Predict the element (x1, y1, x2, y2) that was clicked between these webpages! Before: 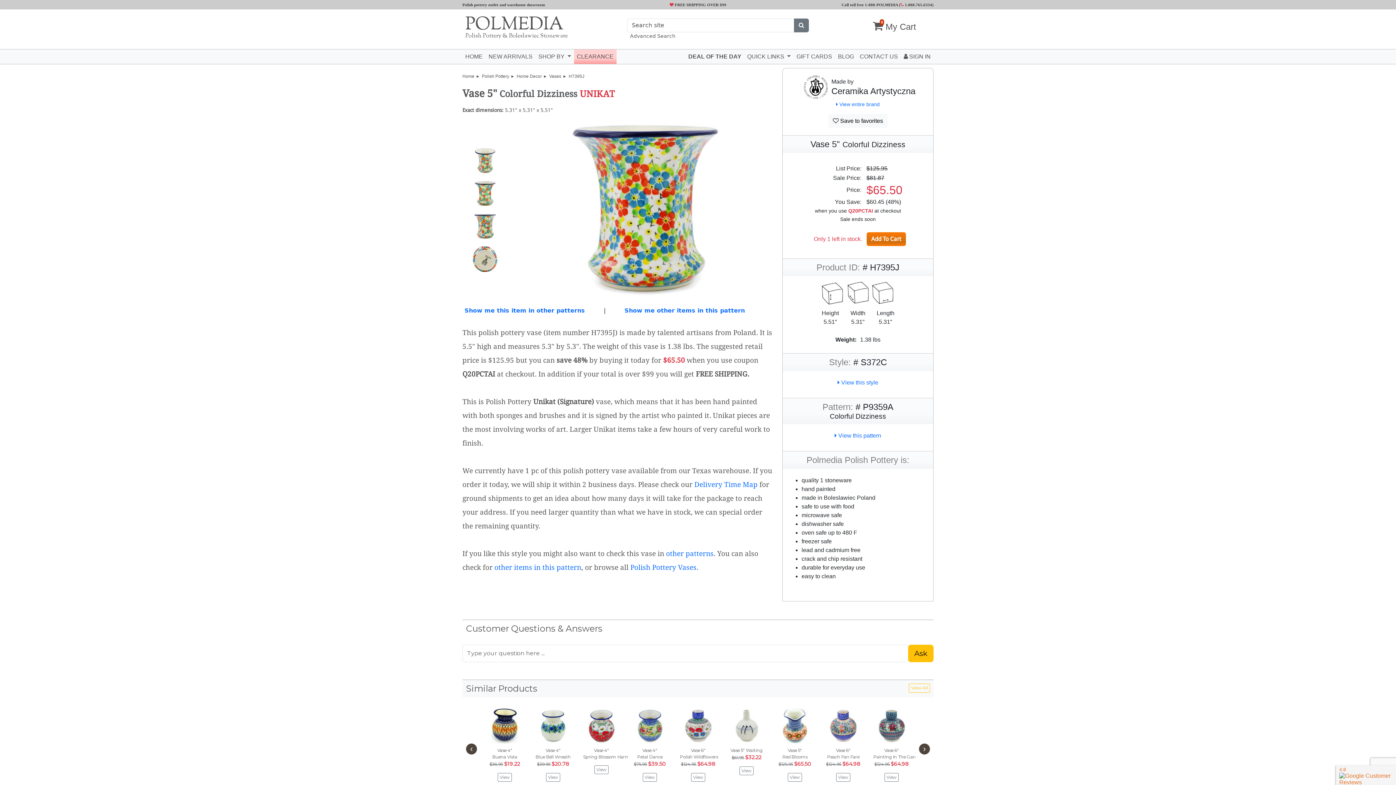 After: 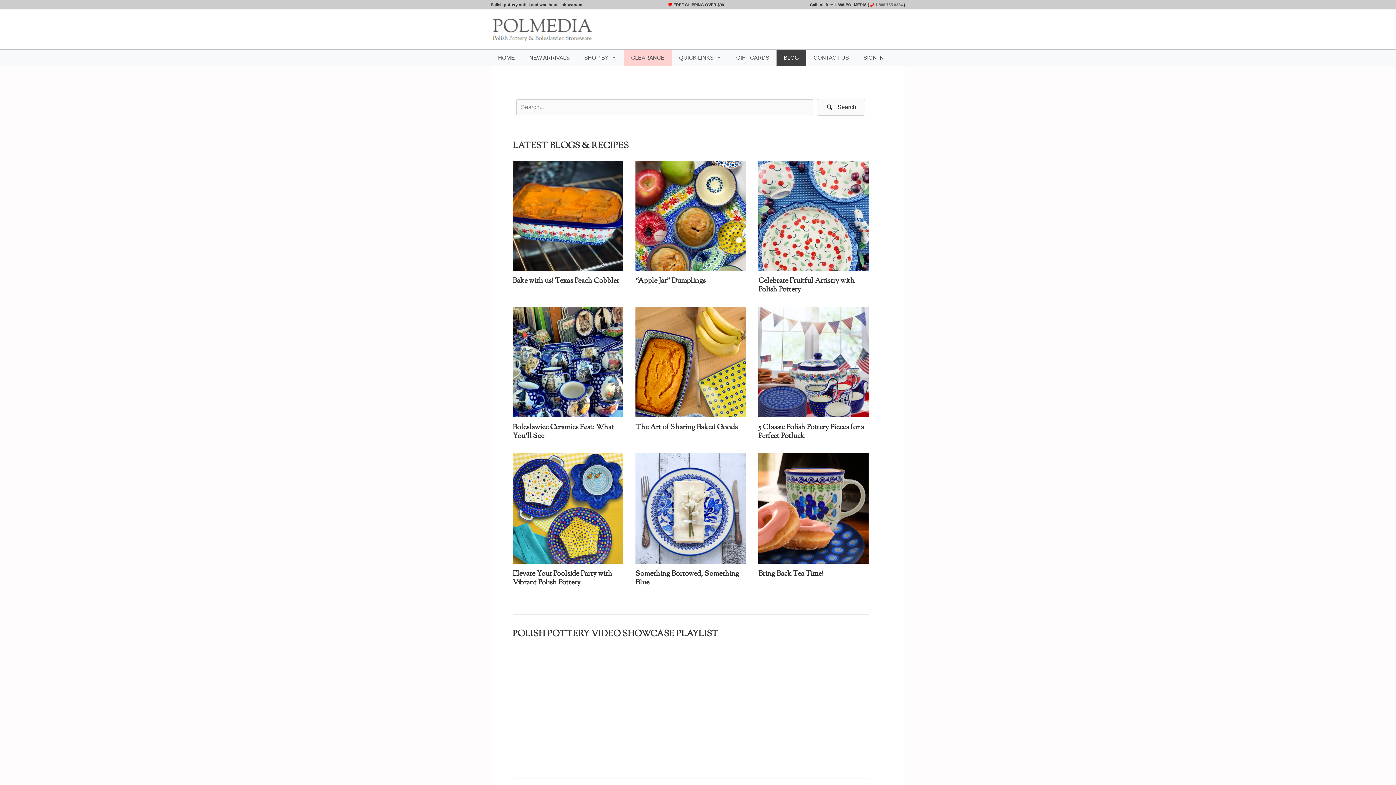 Action: bbox: (835, 49, 857, 64) label: BLOG